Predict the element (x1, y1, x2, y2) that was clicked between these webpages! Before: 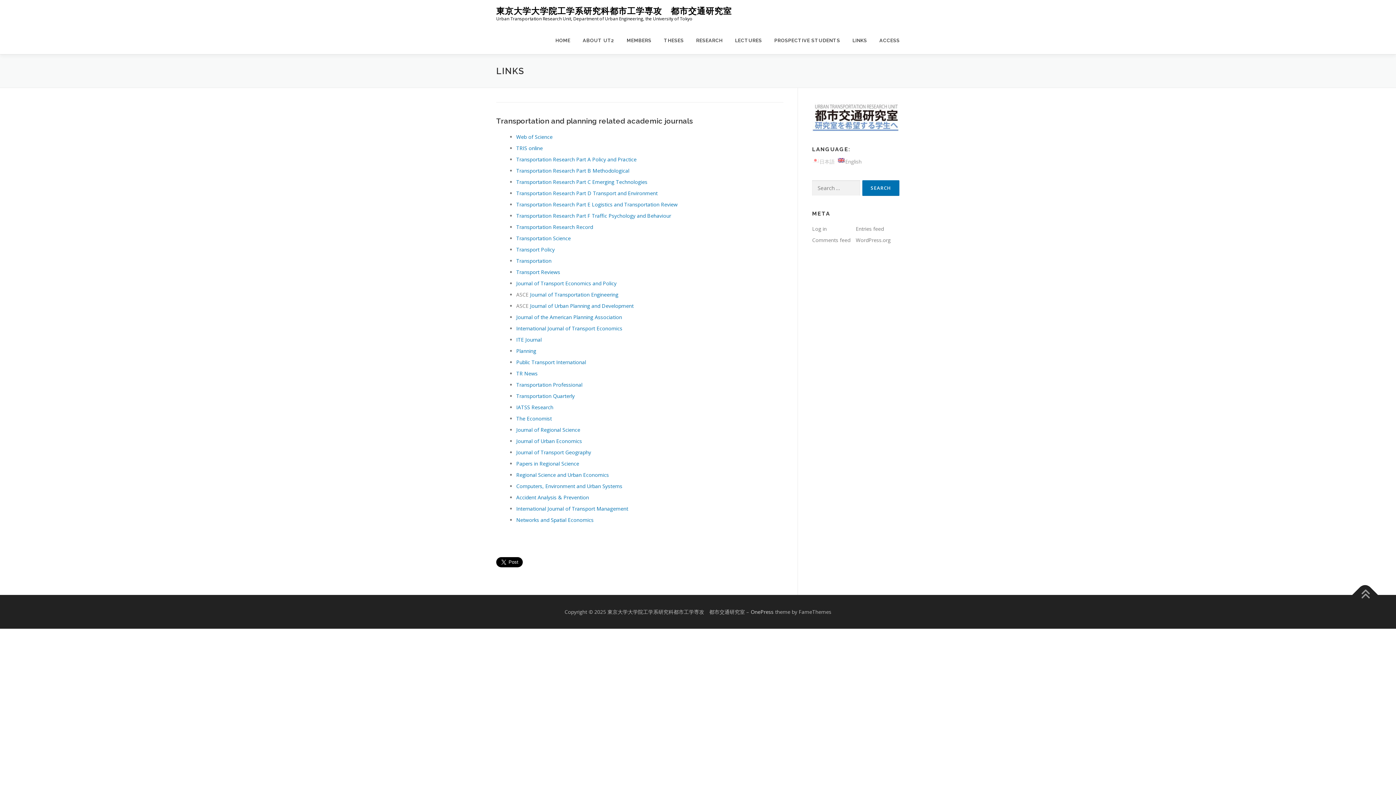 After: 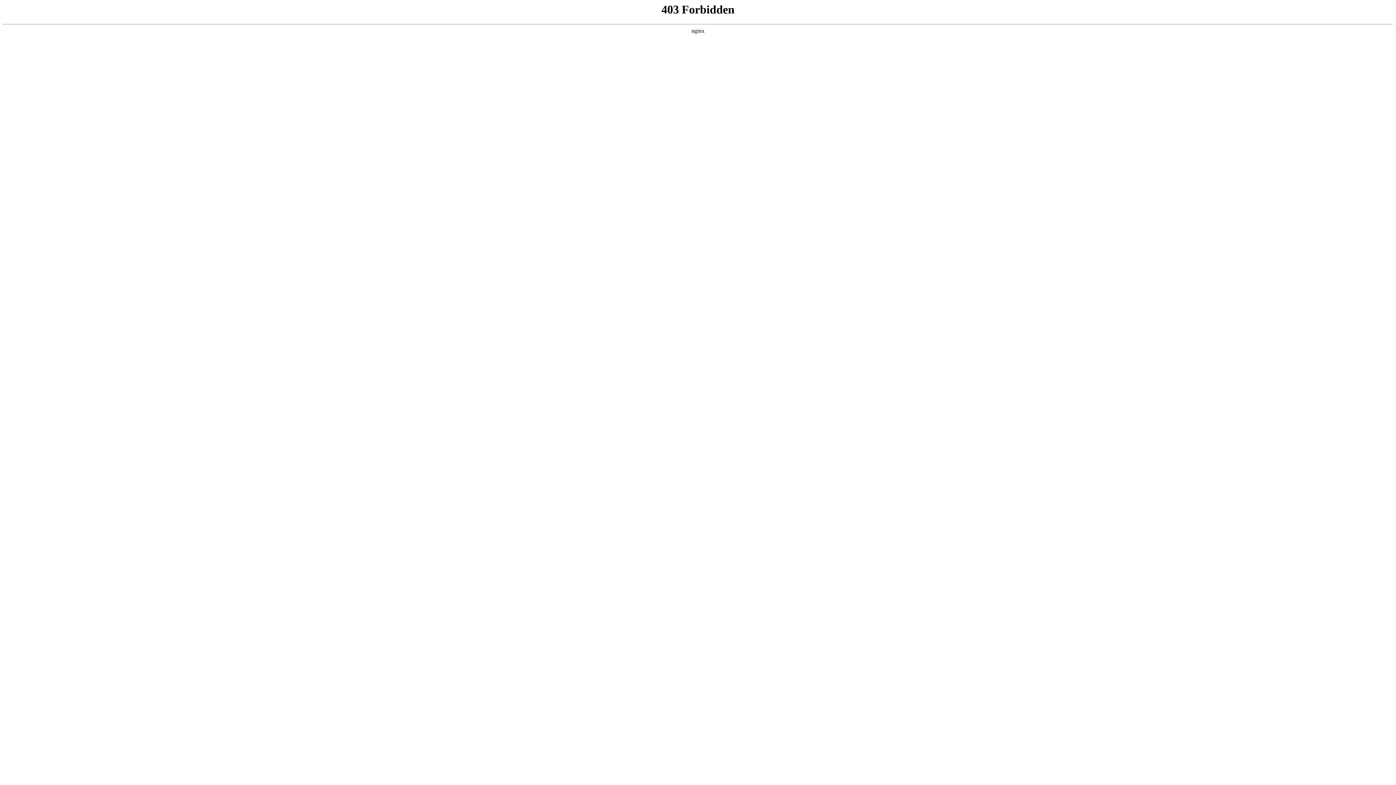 Action: bbox: (856, 236, 890, 243) label: WordPress.org